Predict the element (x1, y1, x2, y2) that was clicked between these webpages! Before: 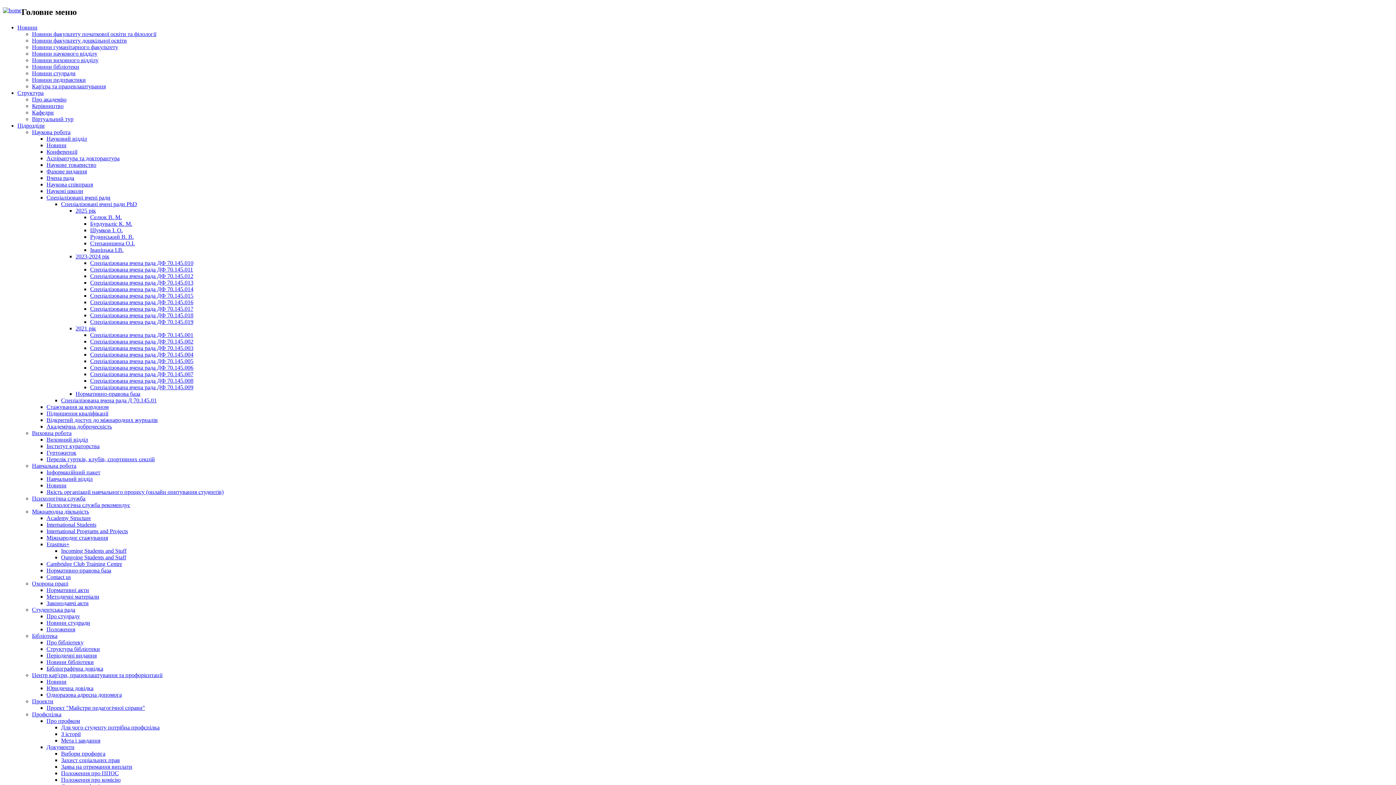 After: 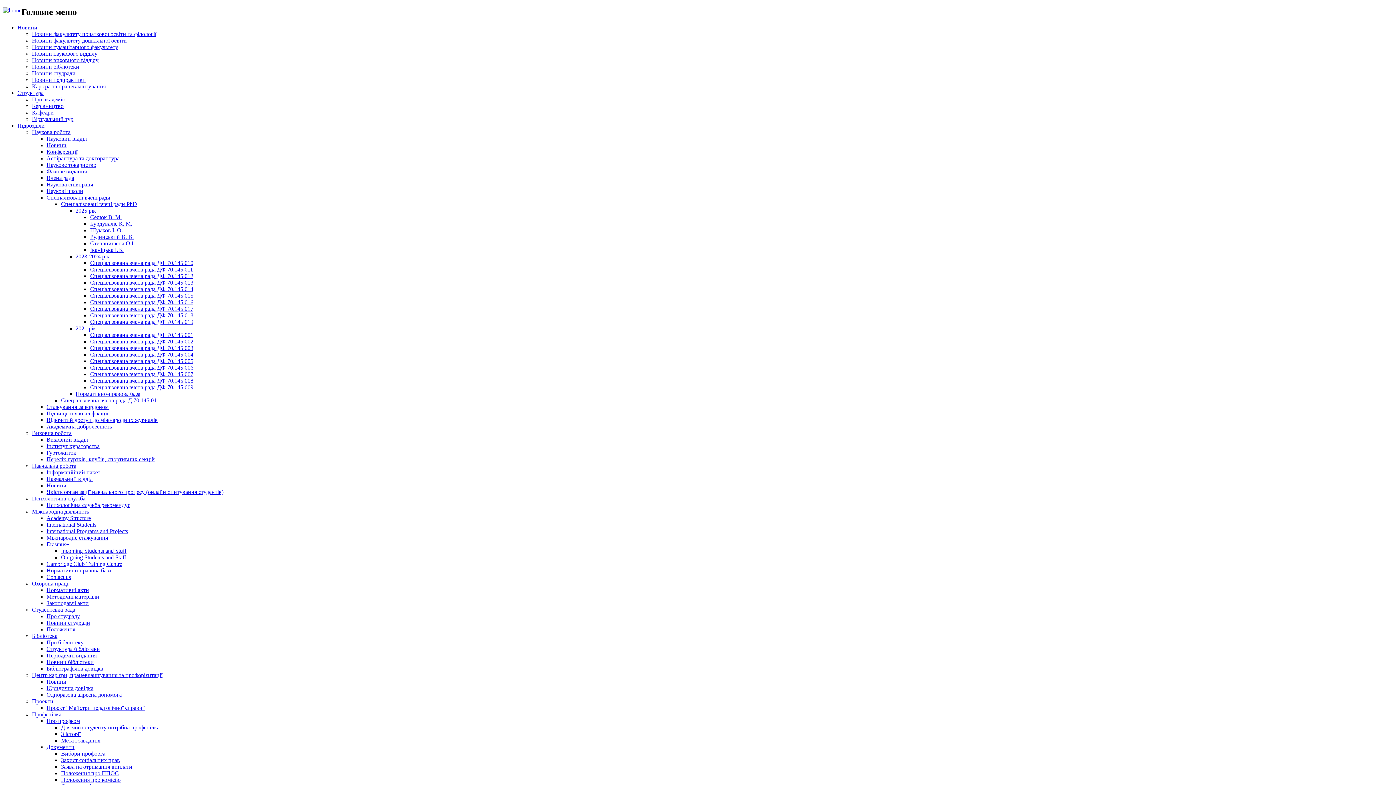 Action: label: Про академію bbox: (32, 96, 66, 102)